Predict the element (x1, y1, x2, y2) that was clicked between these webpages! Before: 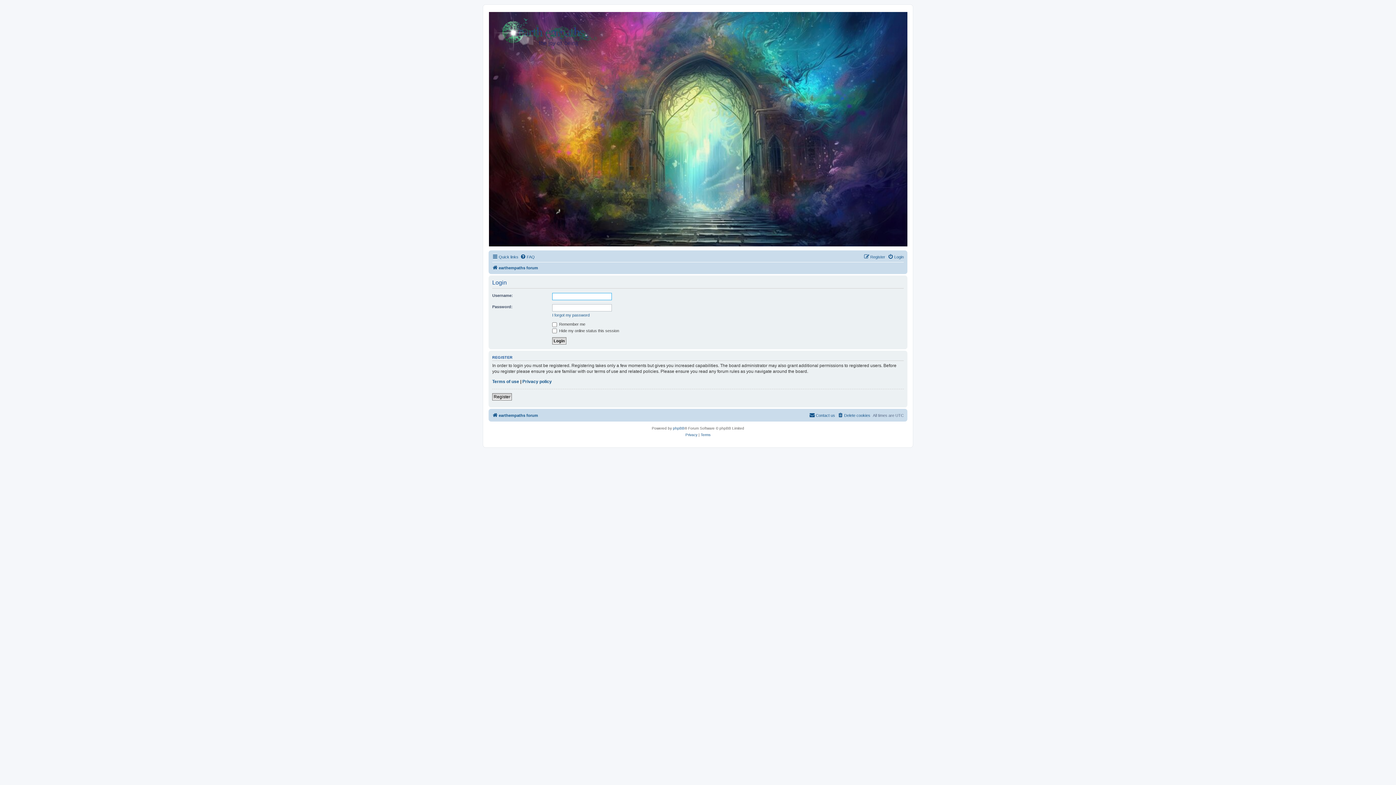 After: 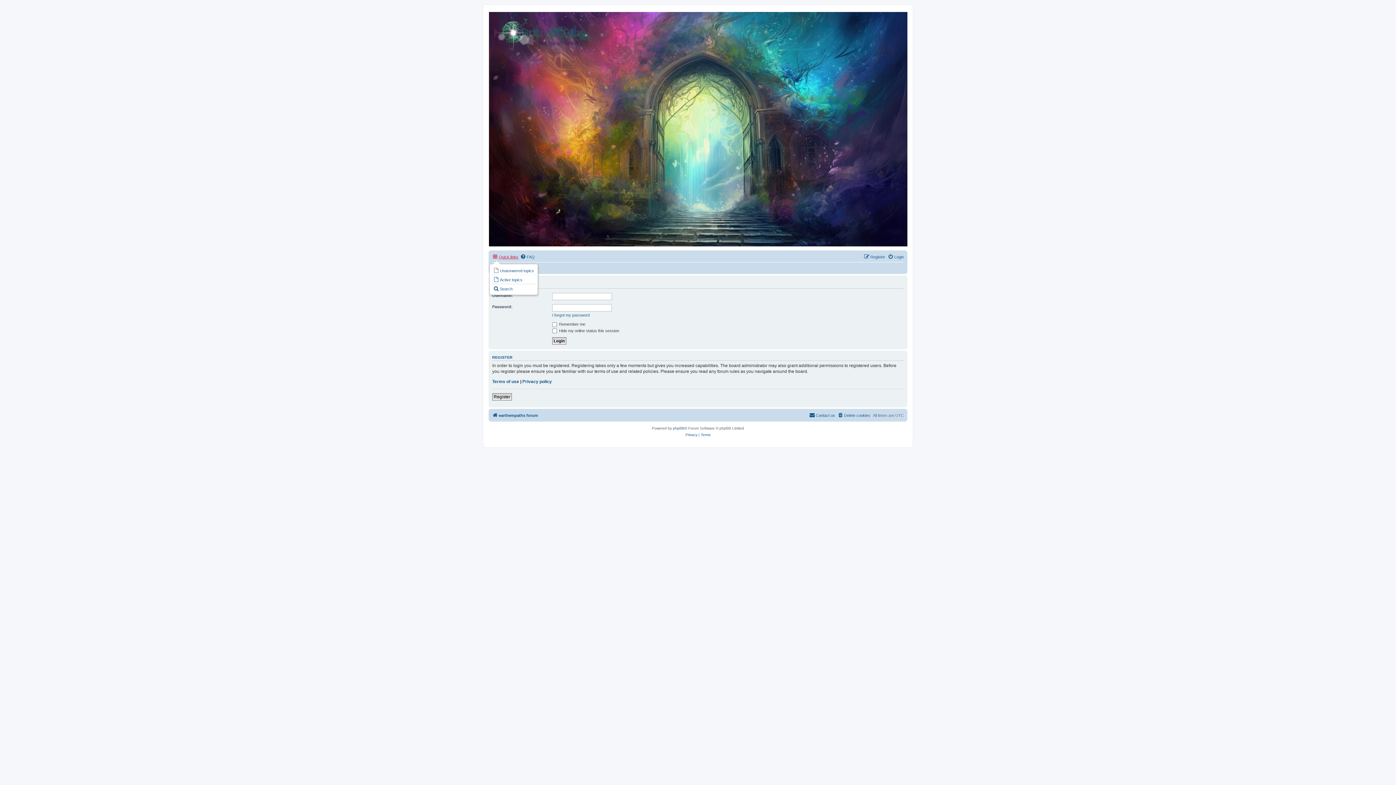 Action: label: Quick links bbox: (492, 252, 518, 261)